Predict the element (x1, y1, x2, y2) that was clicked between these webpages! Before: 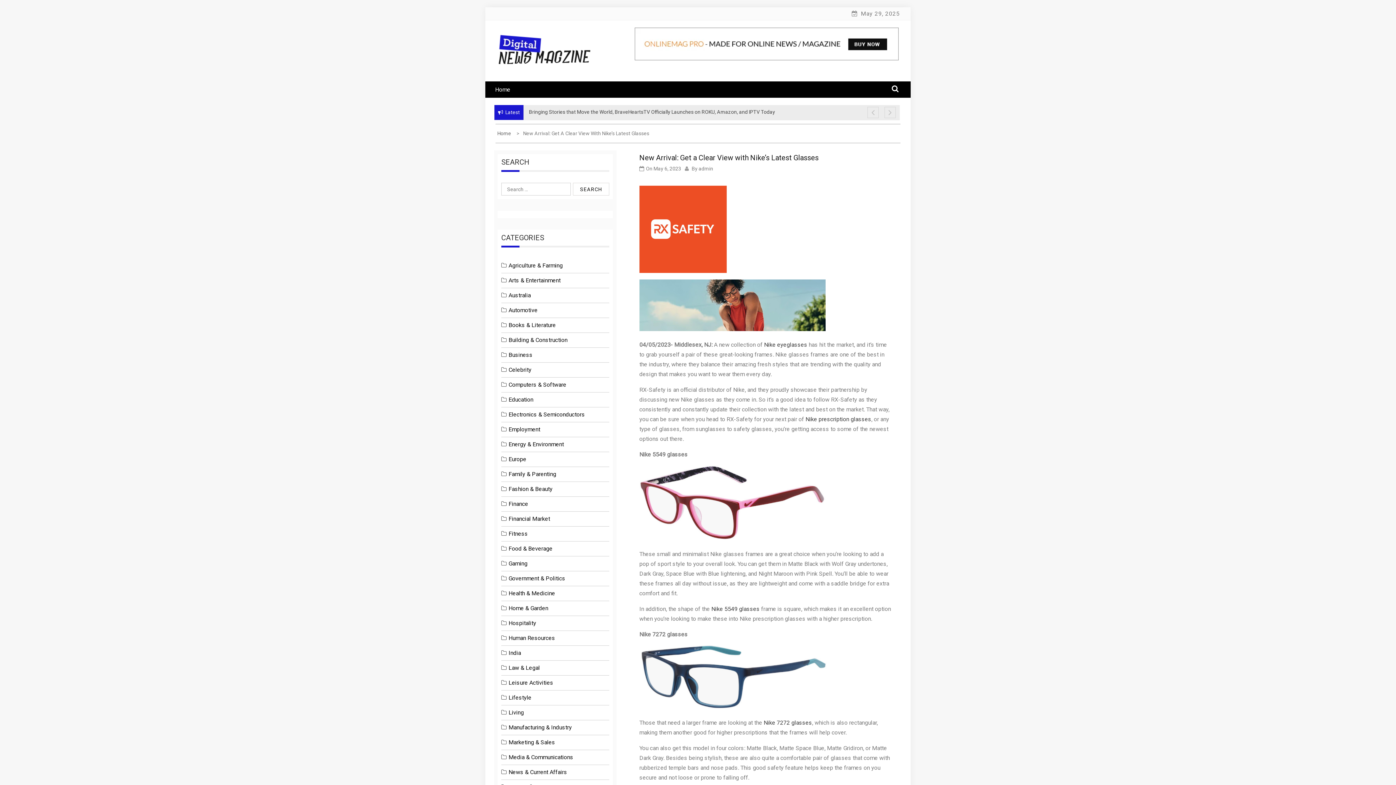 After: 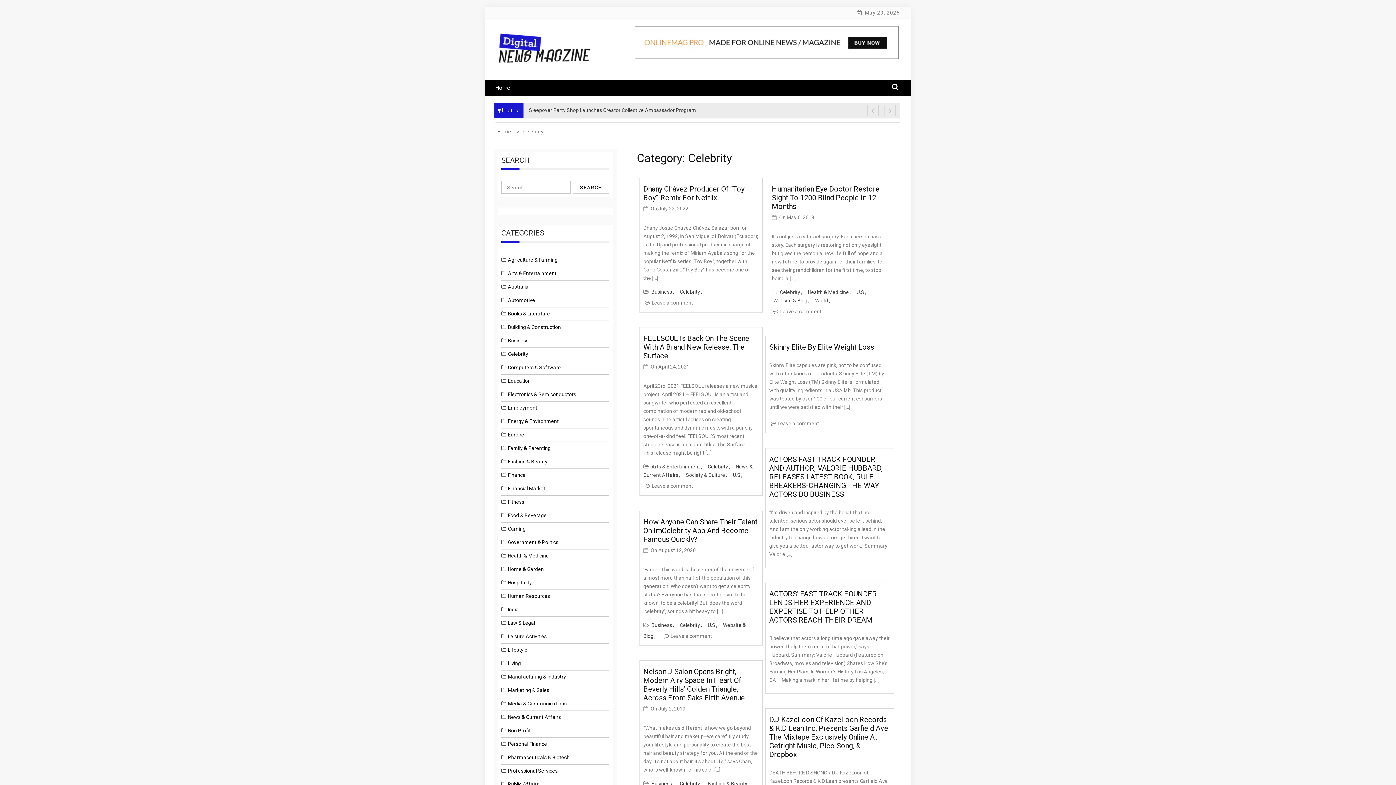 Action: label: Celebrity bbox: (508, 366, 531, 373)